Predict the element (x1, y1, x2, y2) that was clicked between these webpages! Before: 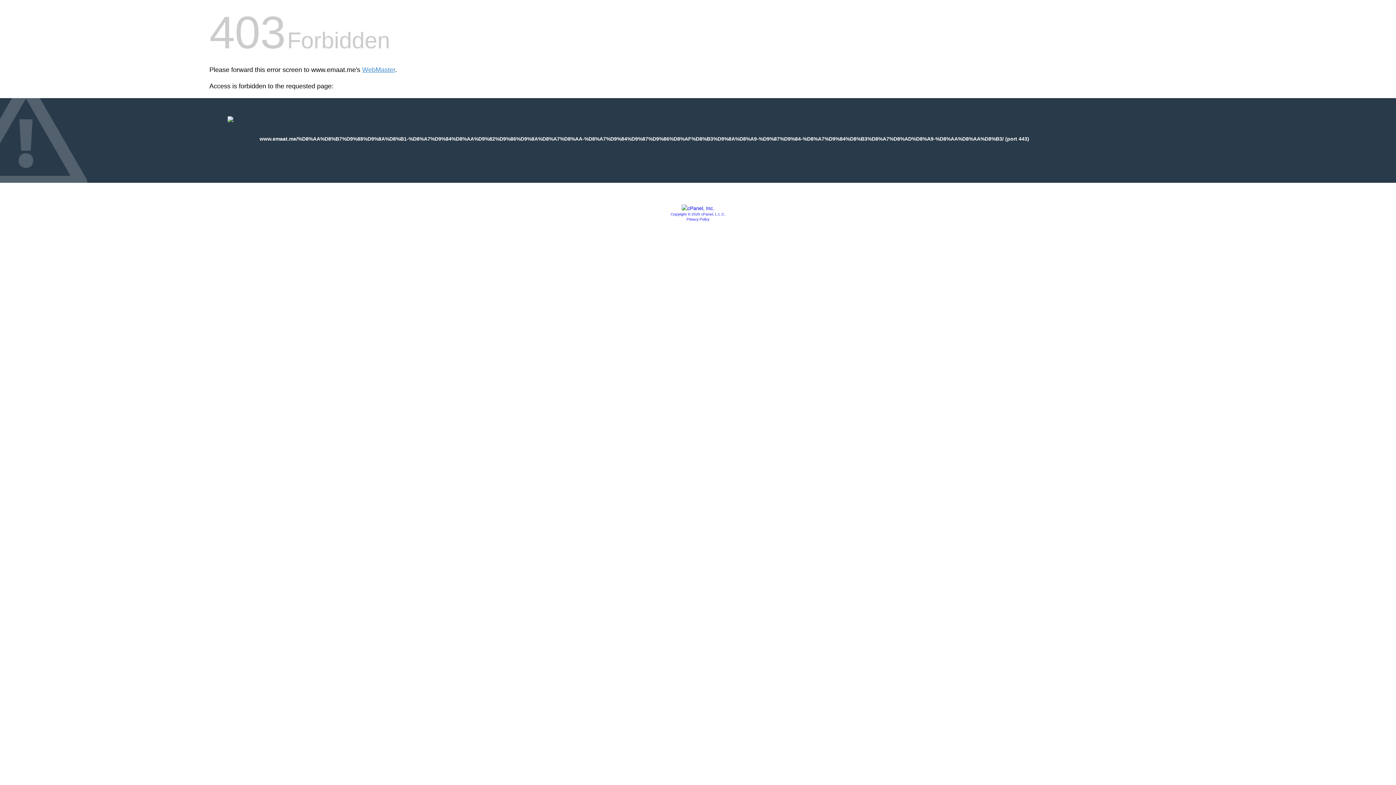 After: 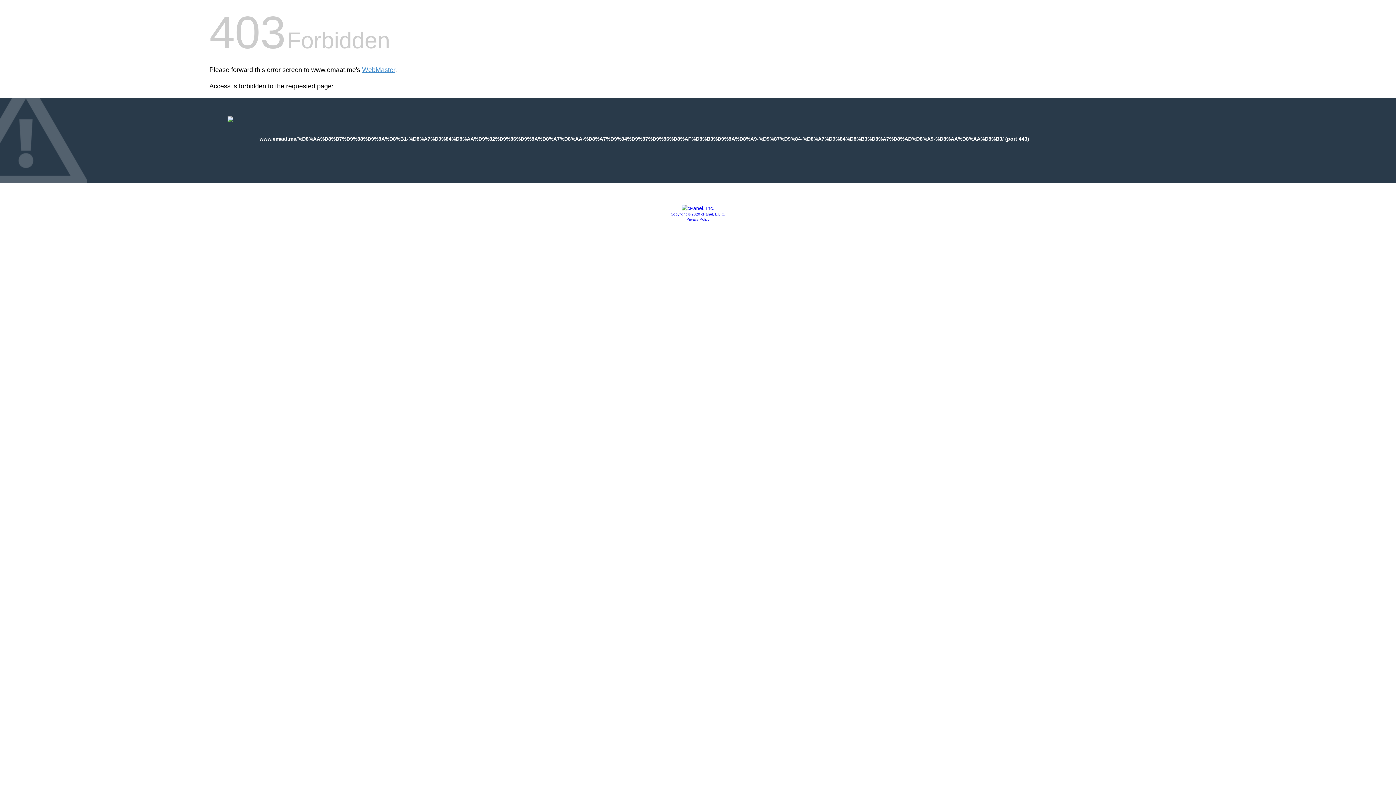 Action: label: Privacy Policy bbox: (686, 217, 709, 221)